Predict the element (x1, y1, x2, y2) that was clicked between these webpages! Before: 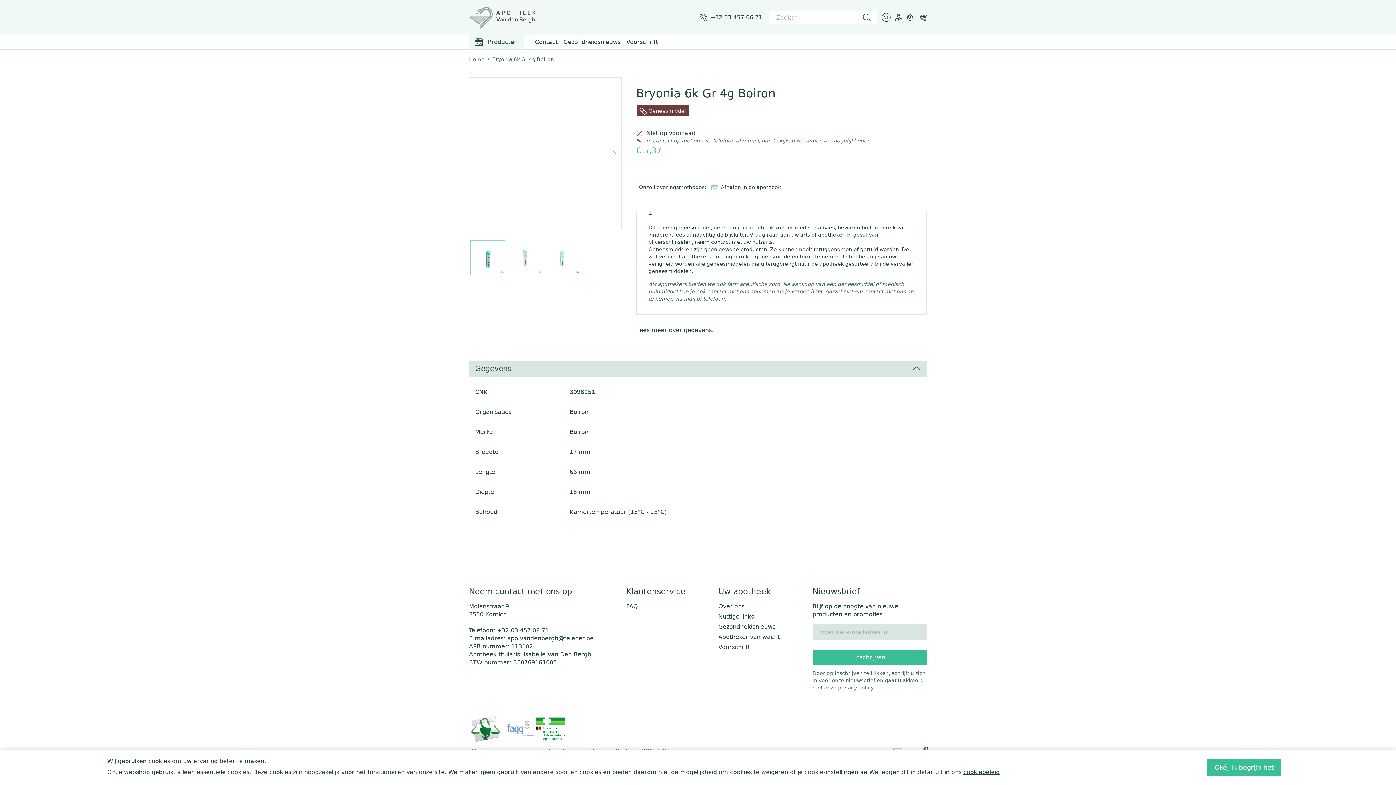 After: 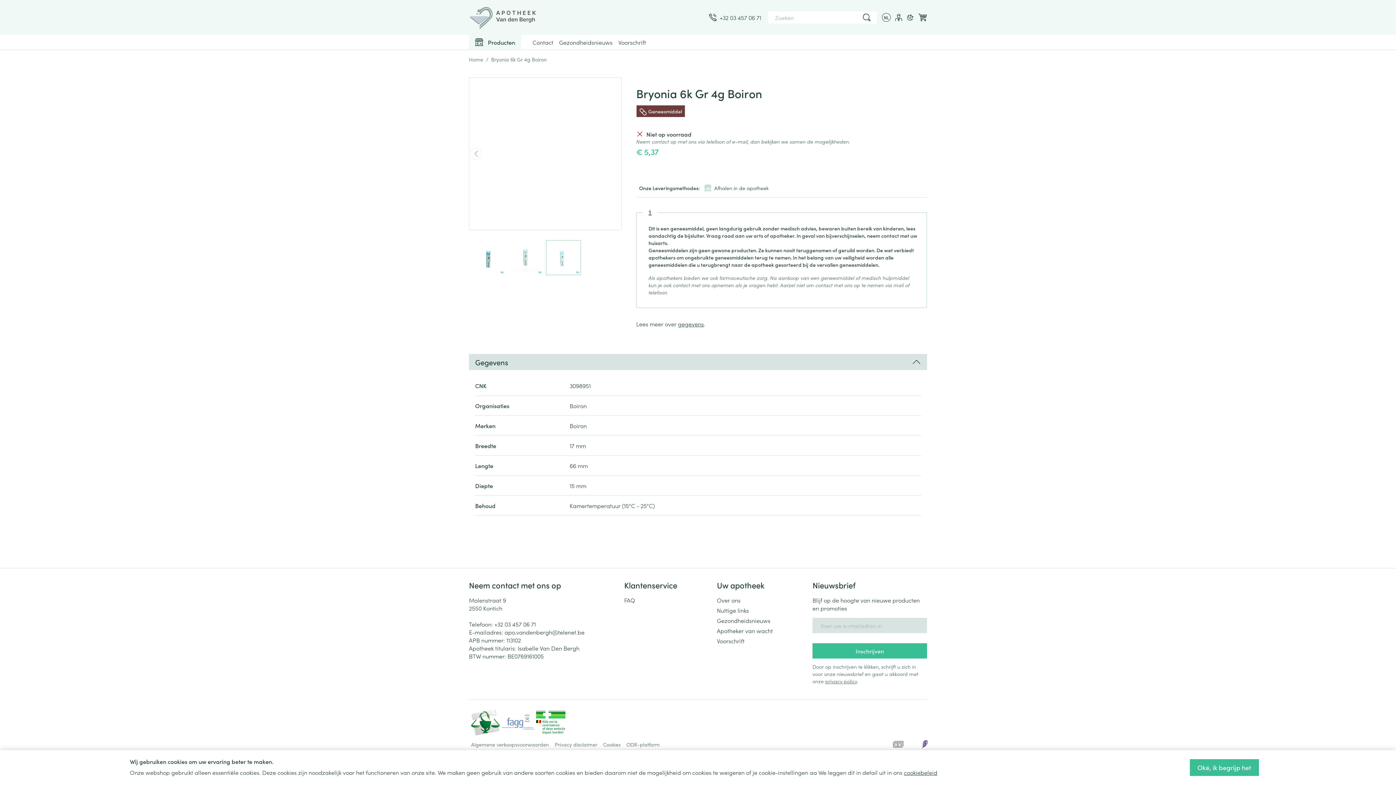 Action: label: View larger image bbox: (547, 241, 580, 274)